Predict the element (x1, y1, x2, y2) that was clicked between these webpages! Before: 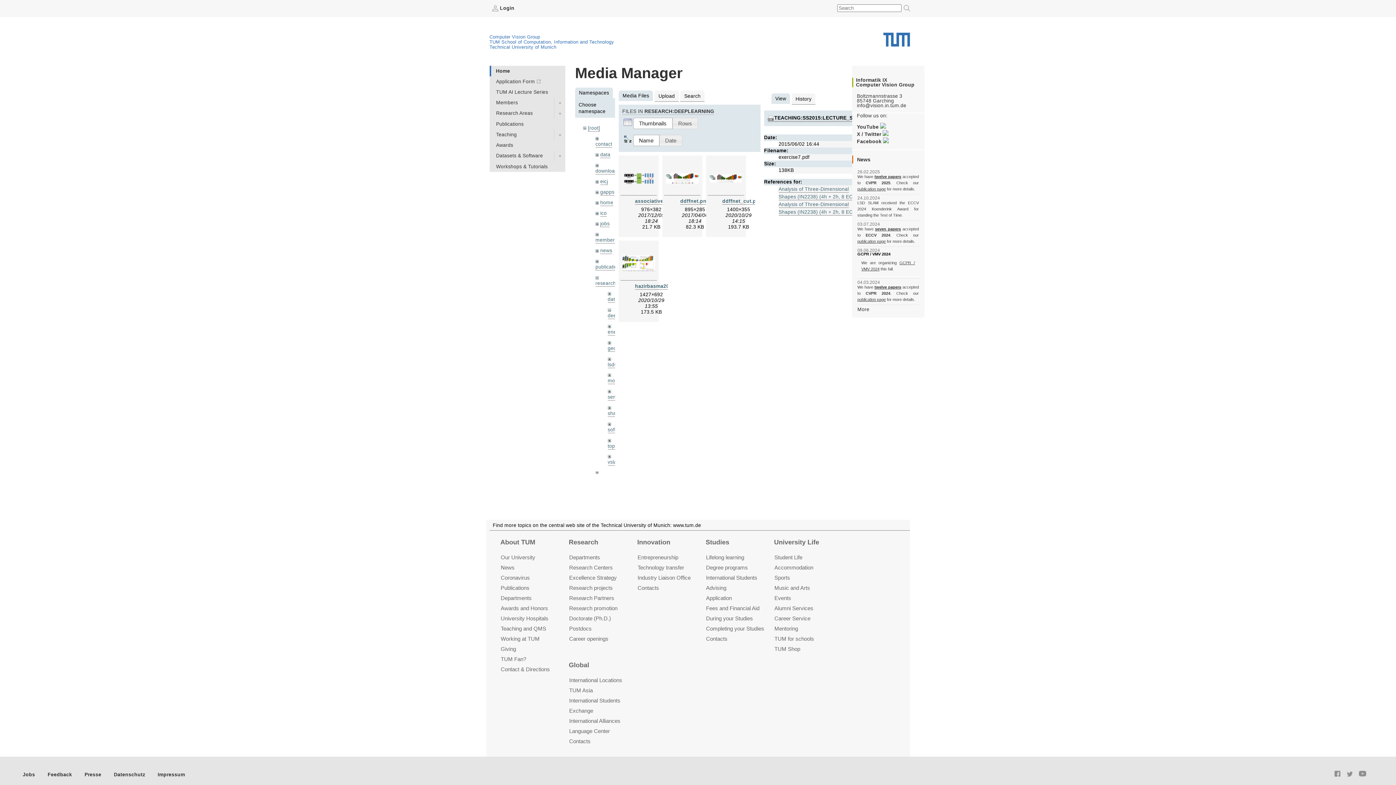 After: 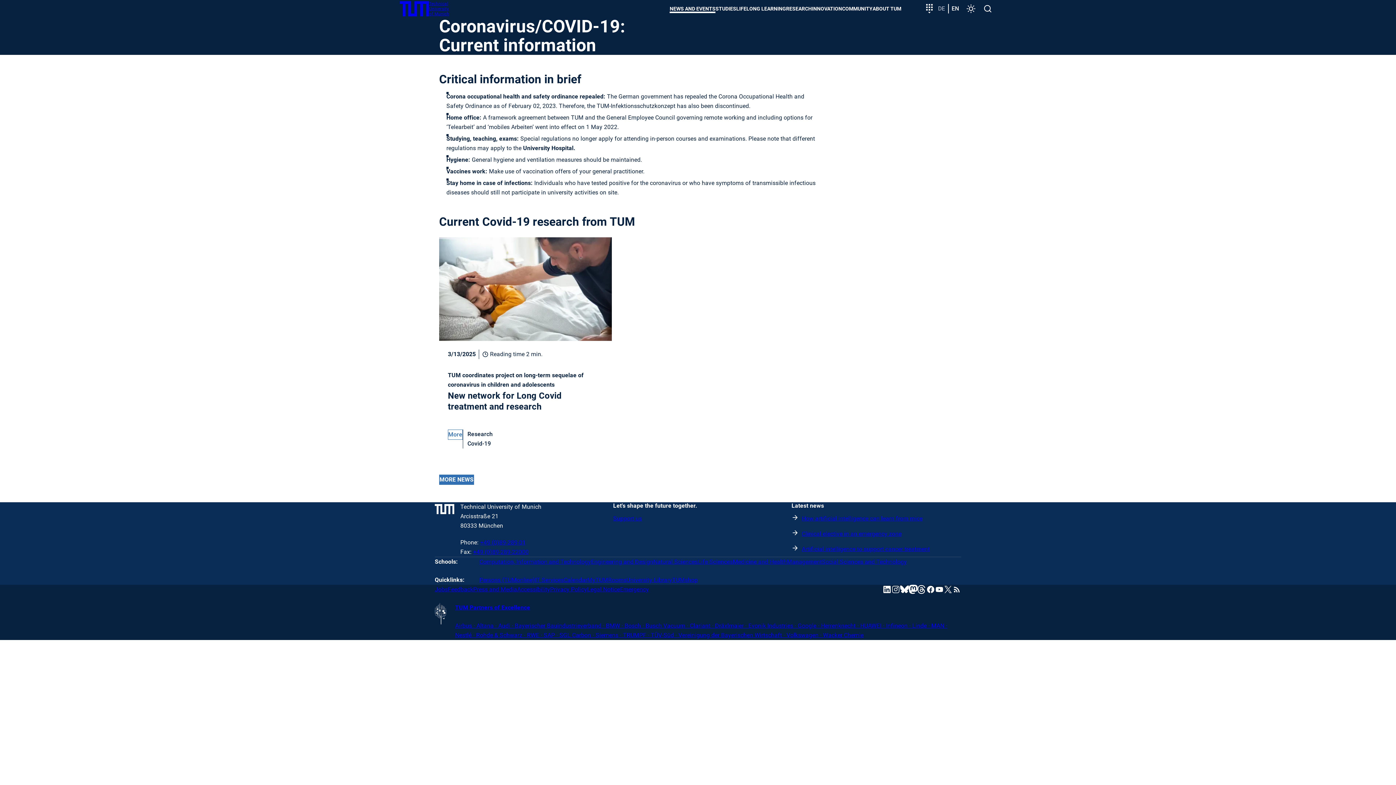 Action: bbox: (500, 574, 529, 581) label: Coronavirus